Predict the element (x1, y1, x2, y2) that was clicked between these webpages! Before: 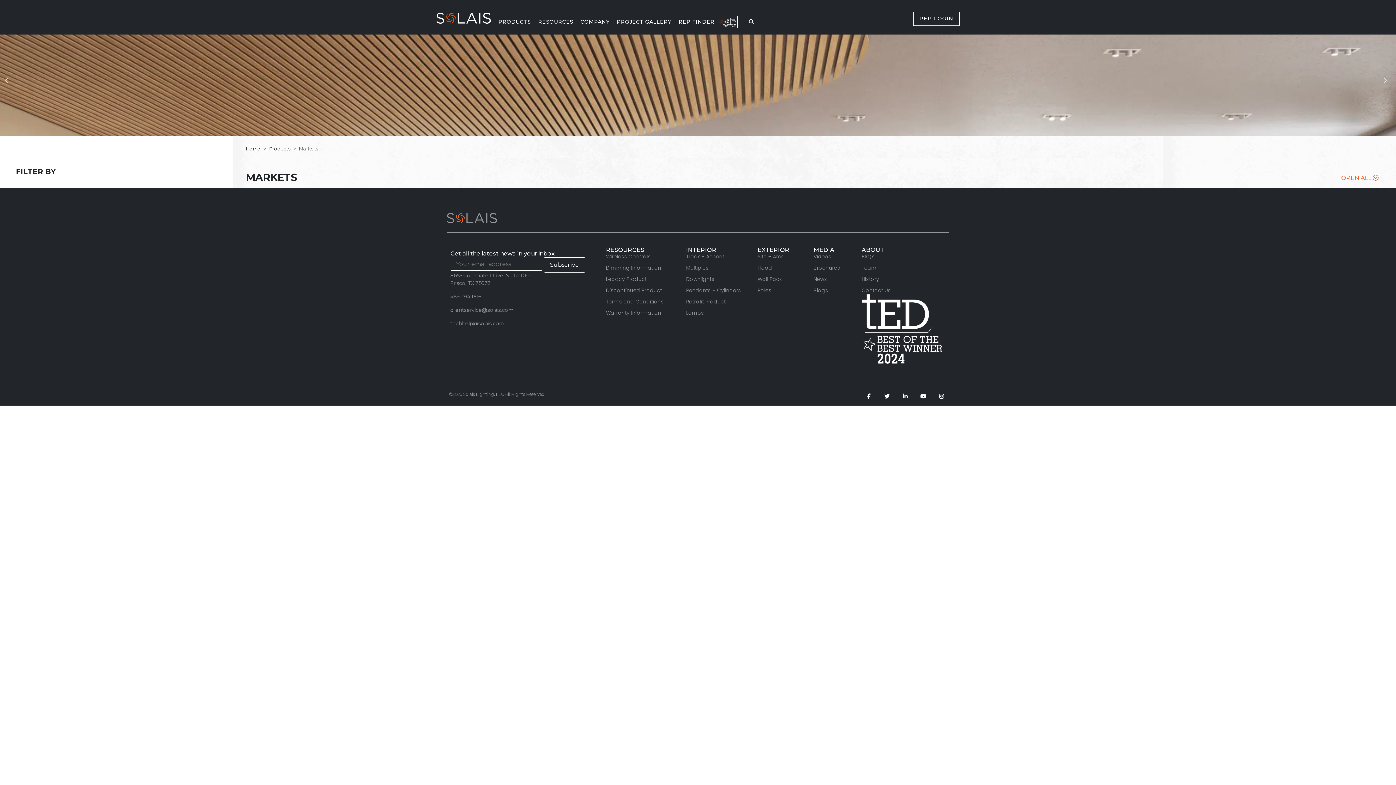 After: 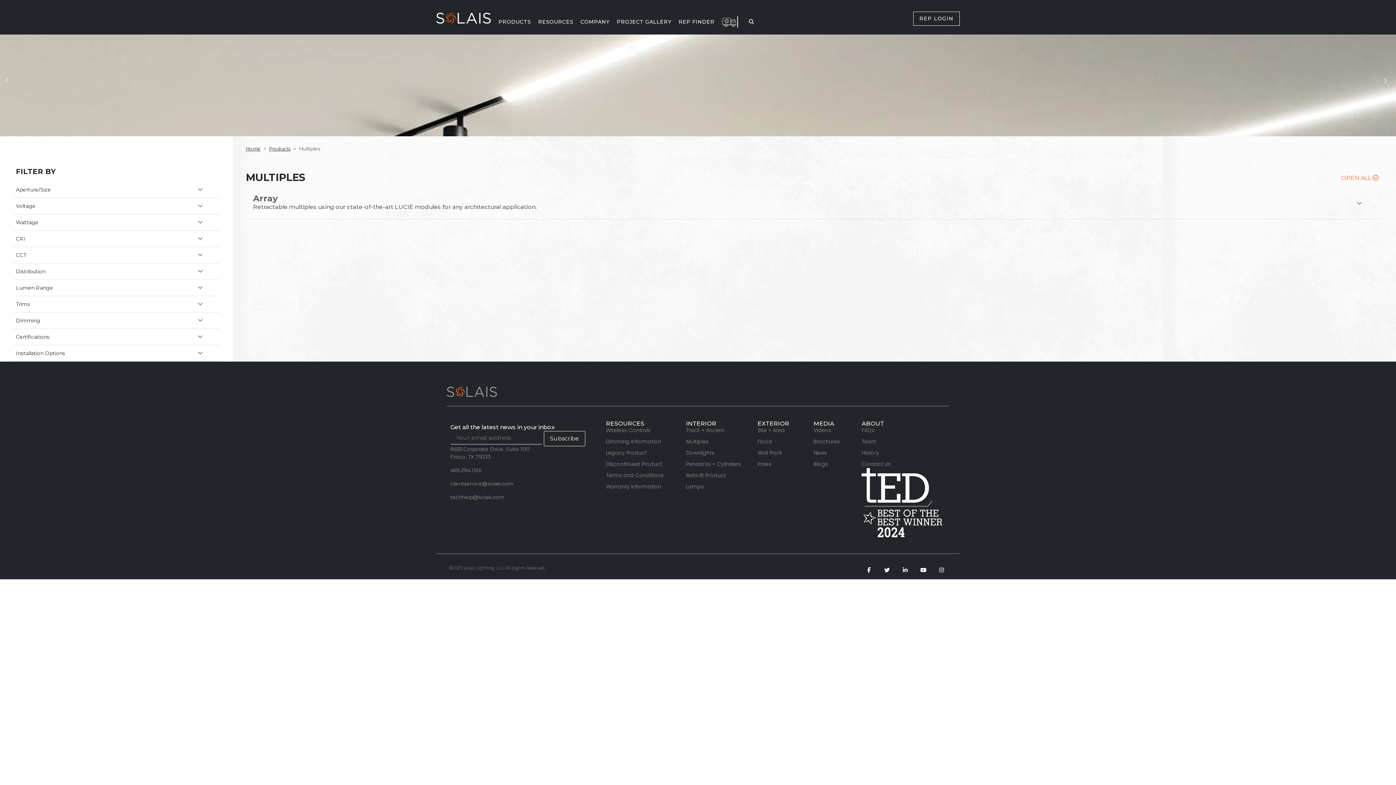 Action: bbox: (686, 264, 757, 271) label: Multiples